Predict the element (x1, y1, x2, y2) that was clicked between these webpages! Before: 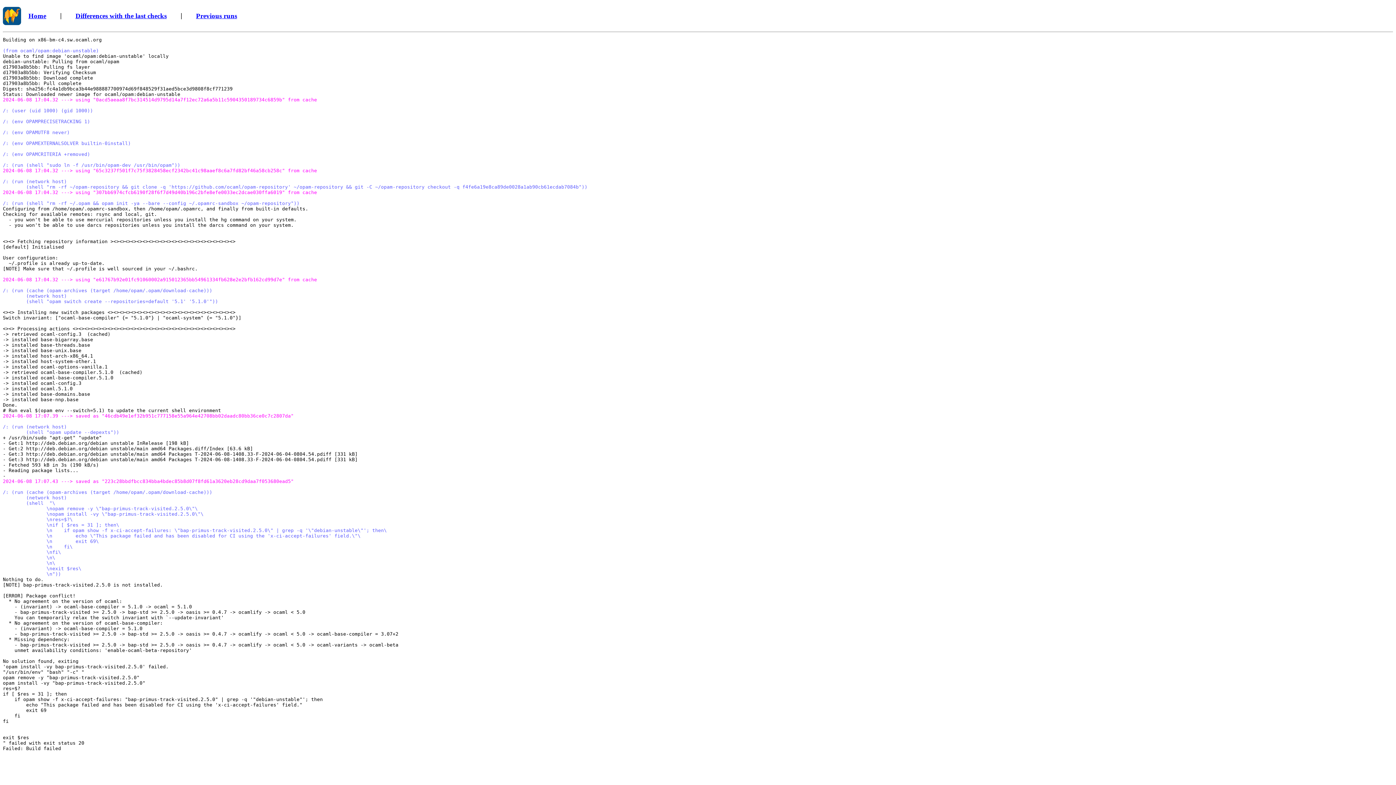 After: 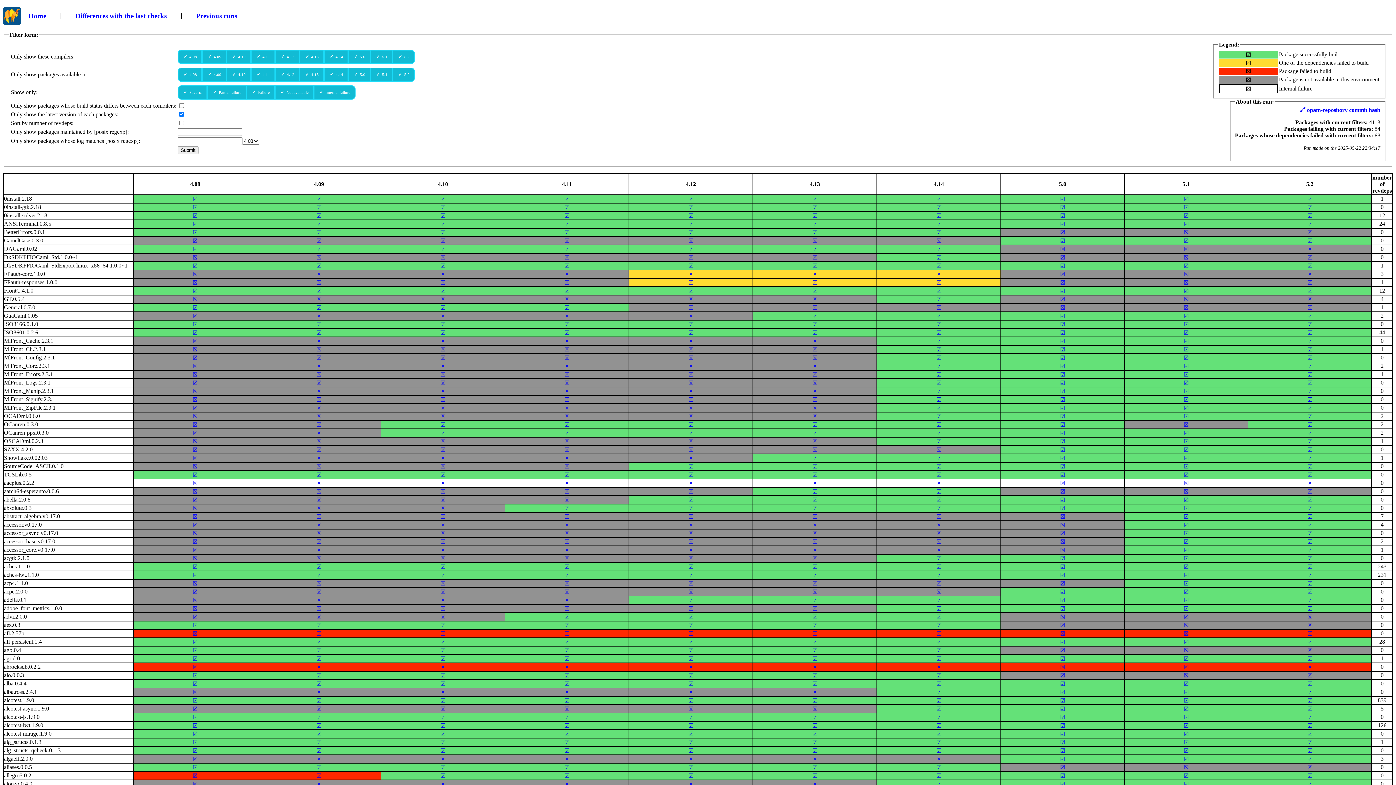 Action: bbox: (2, 11, 21, 18)